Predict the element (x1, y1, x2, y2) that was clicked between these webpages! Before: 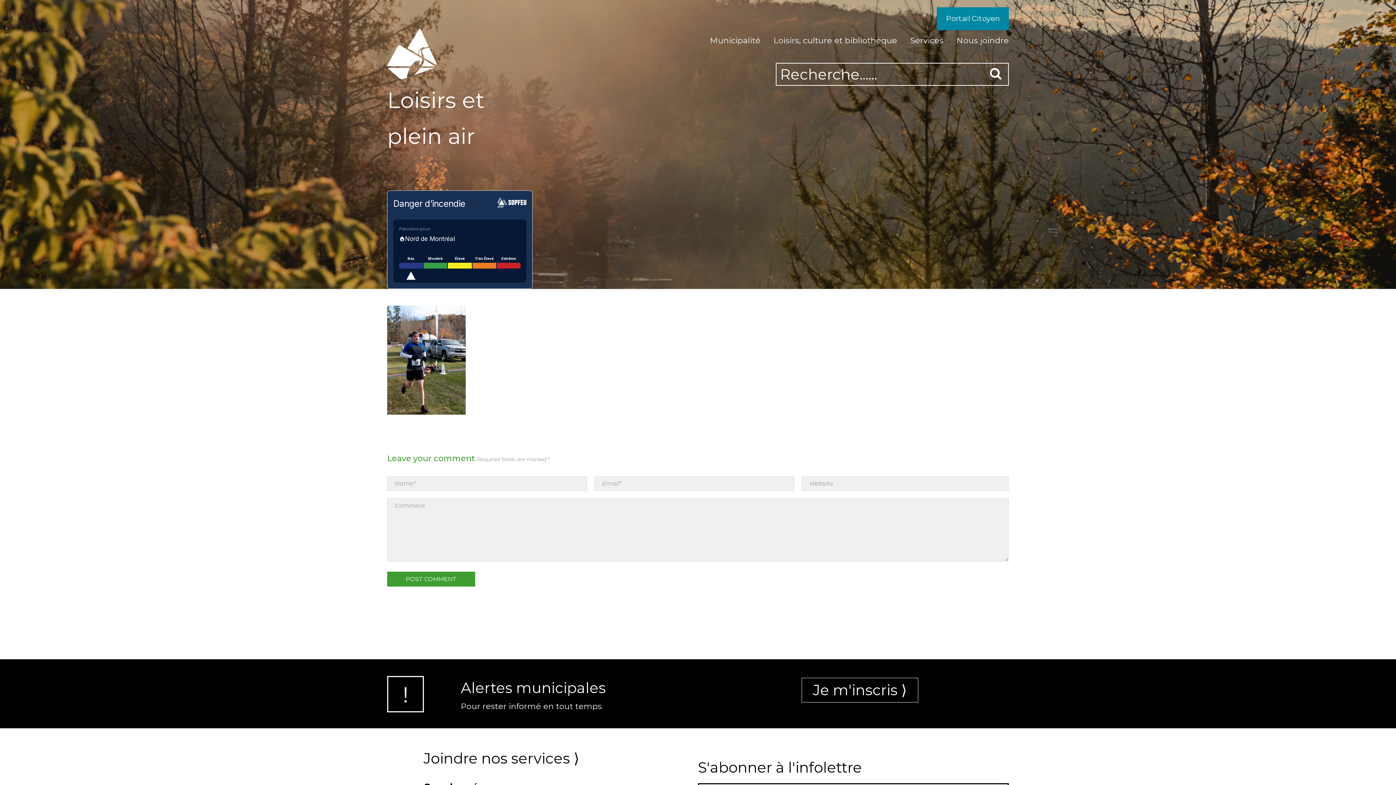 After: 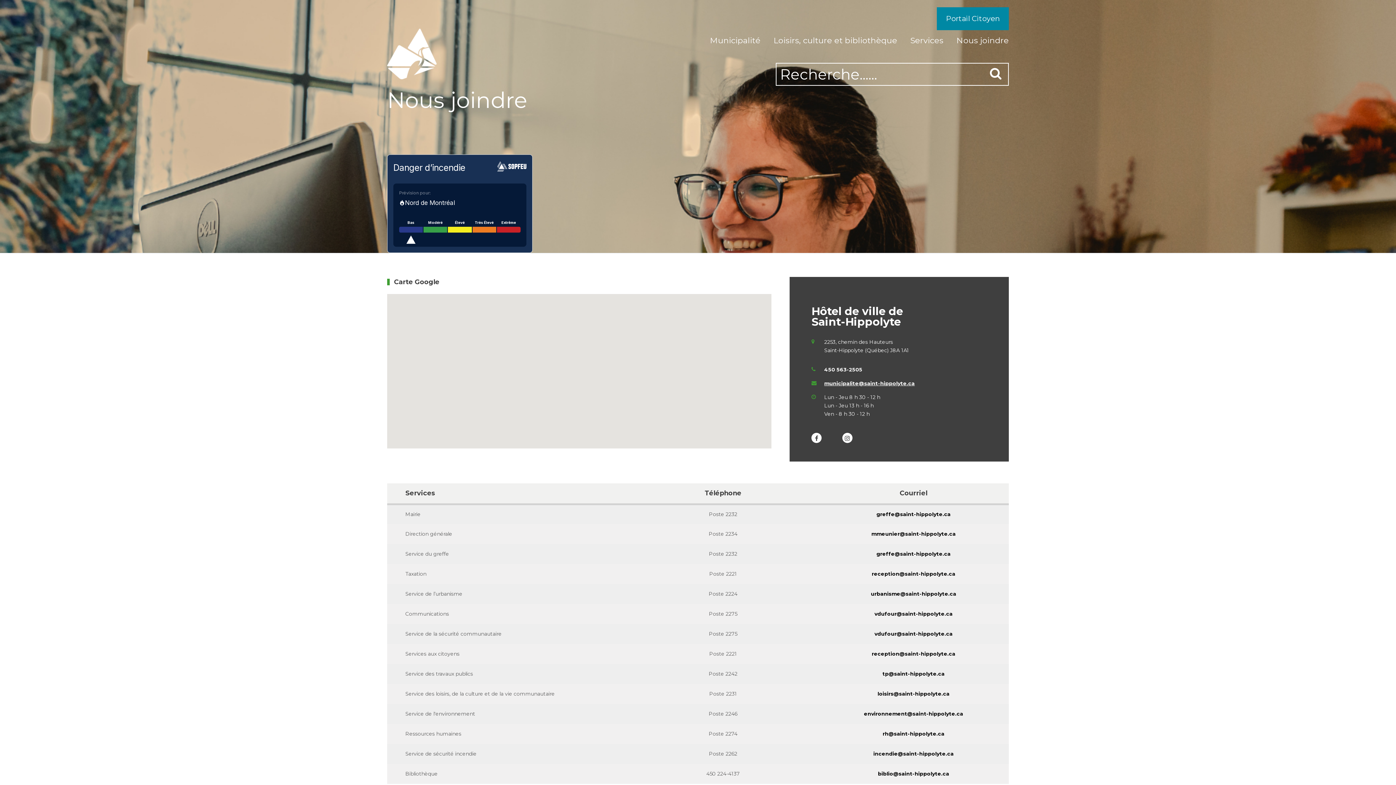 Action: label: Joindre nos services ⟩ bbox: (423, 758, 579, 765)